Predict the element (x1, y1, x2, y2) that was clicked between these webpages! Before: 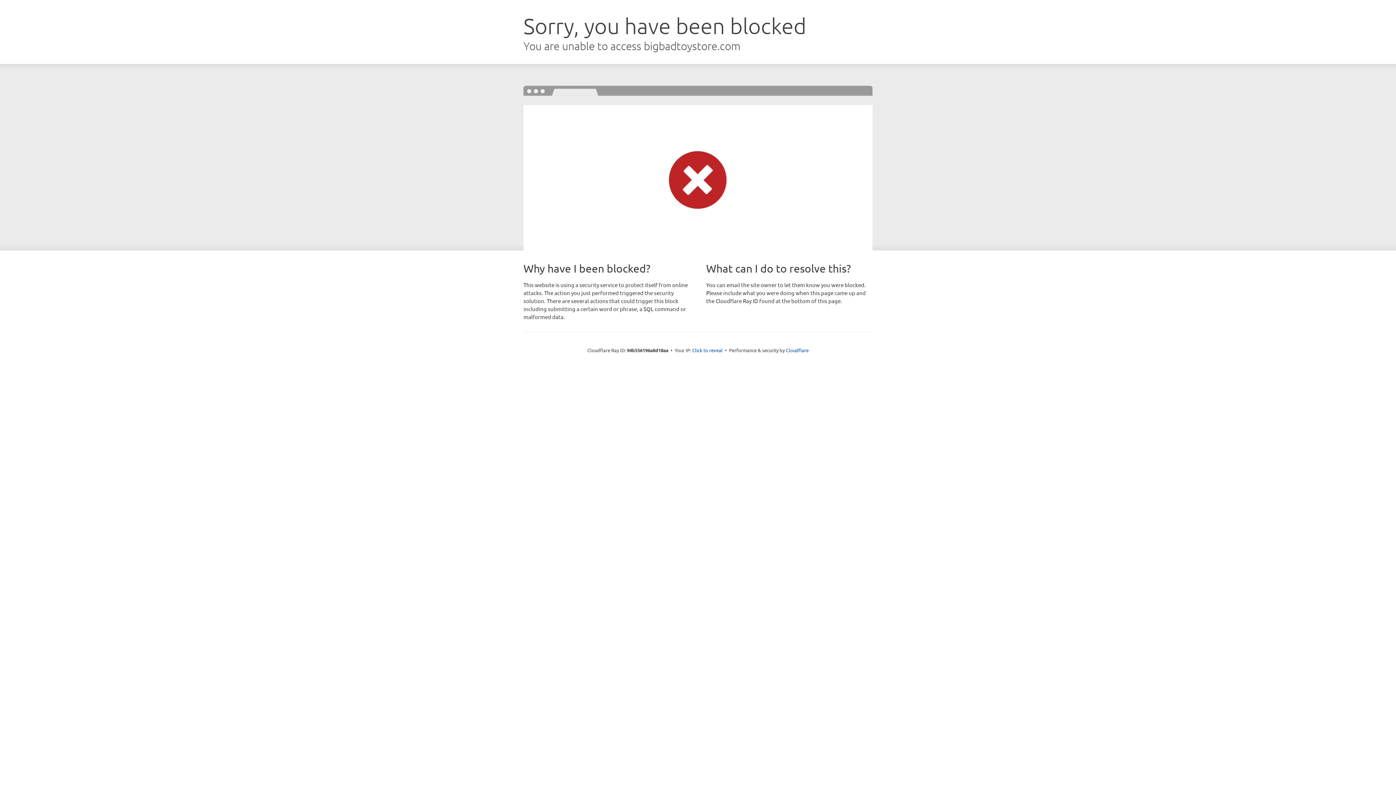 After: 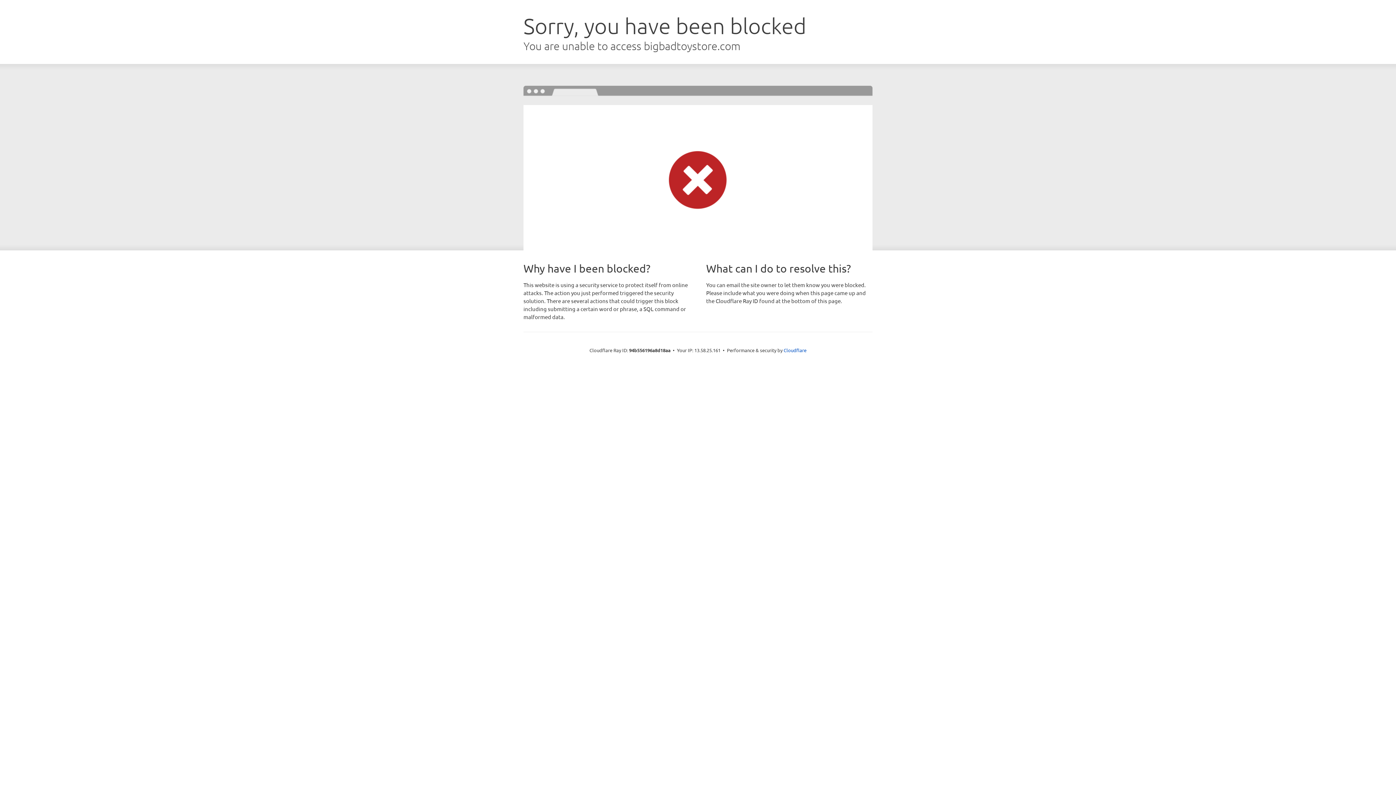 Action: bbox: (692, 346, 722, 353) label: Click to reveal